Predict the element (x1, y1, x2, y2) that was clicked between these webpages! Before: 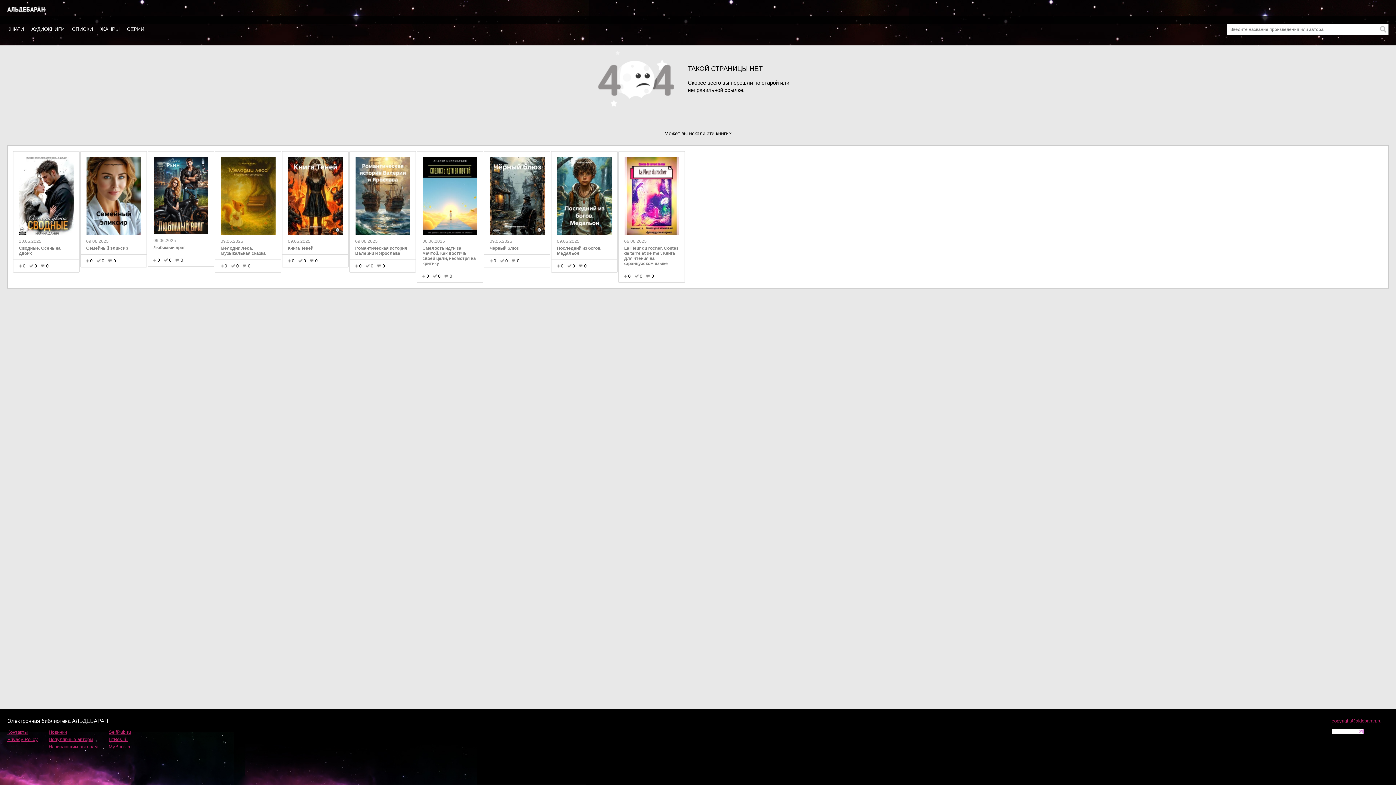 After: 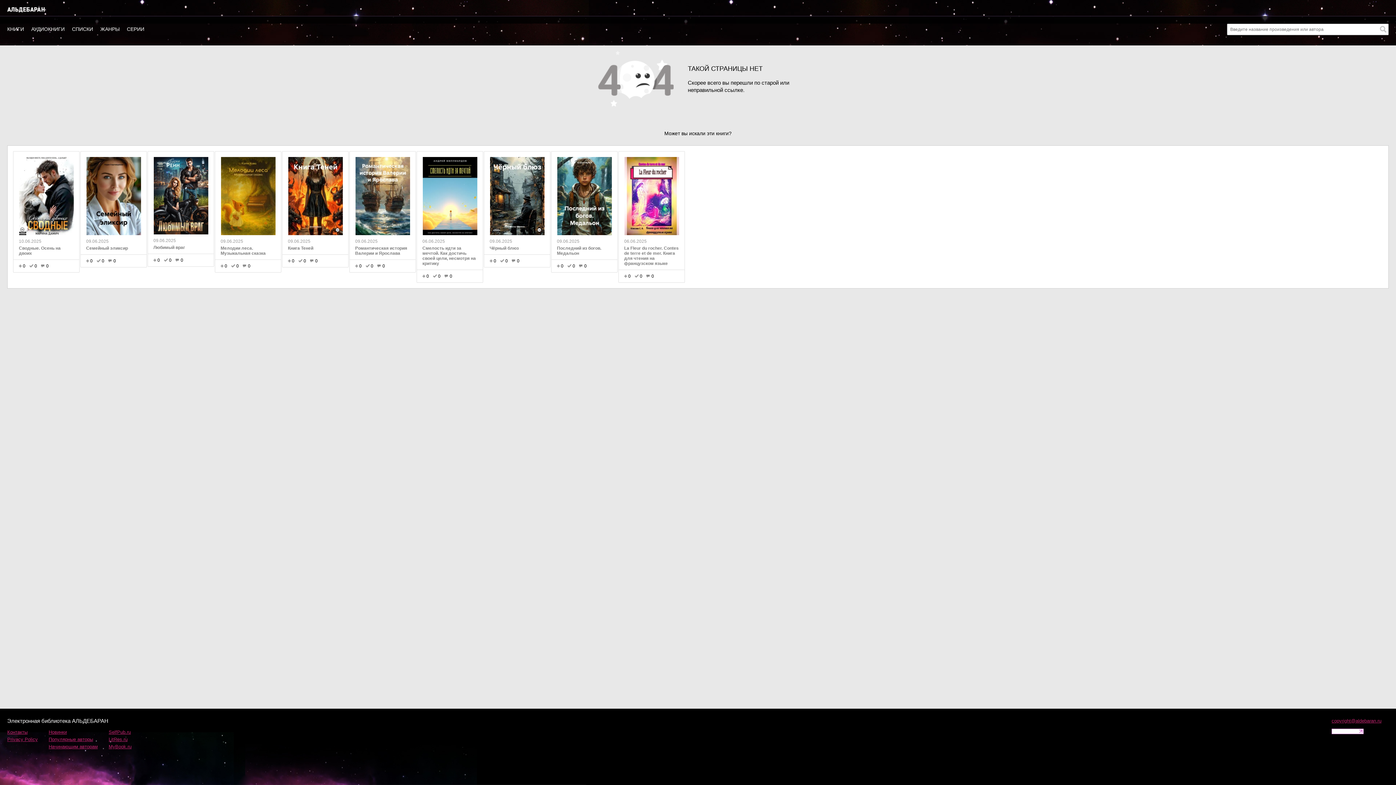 Action: bbox: (1332, 730, 1364, 735) label: Live counter